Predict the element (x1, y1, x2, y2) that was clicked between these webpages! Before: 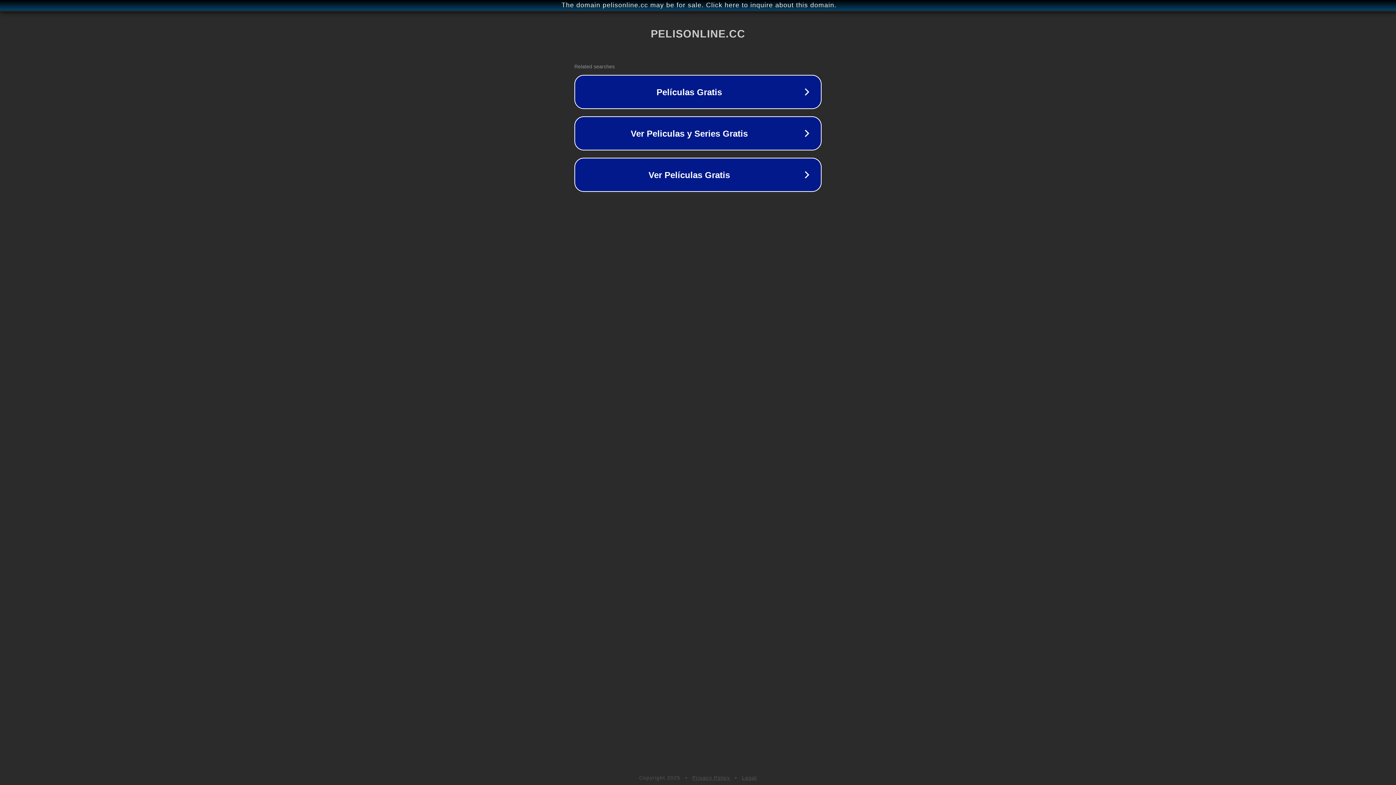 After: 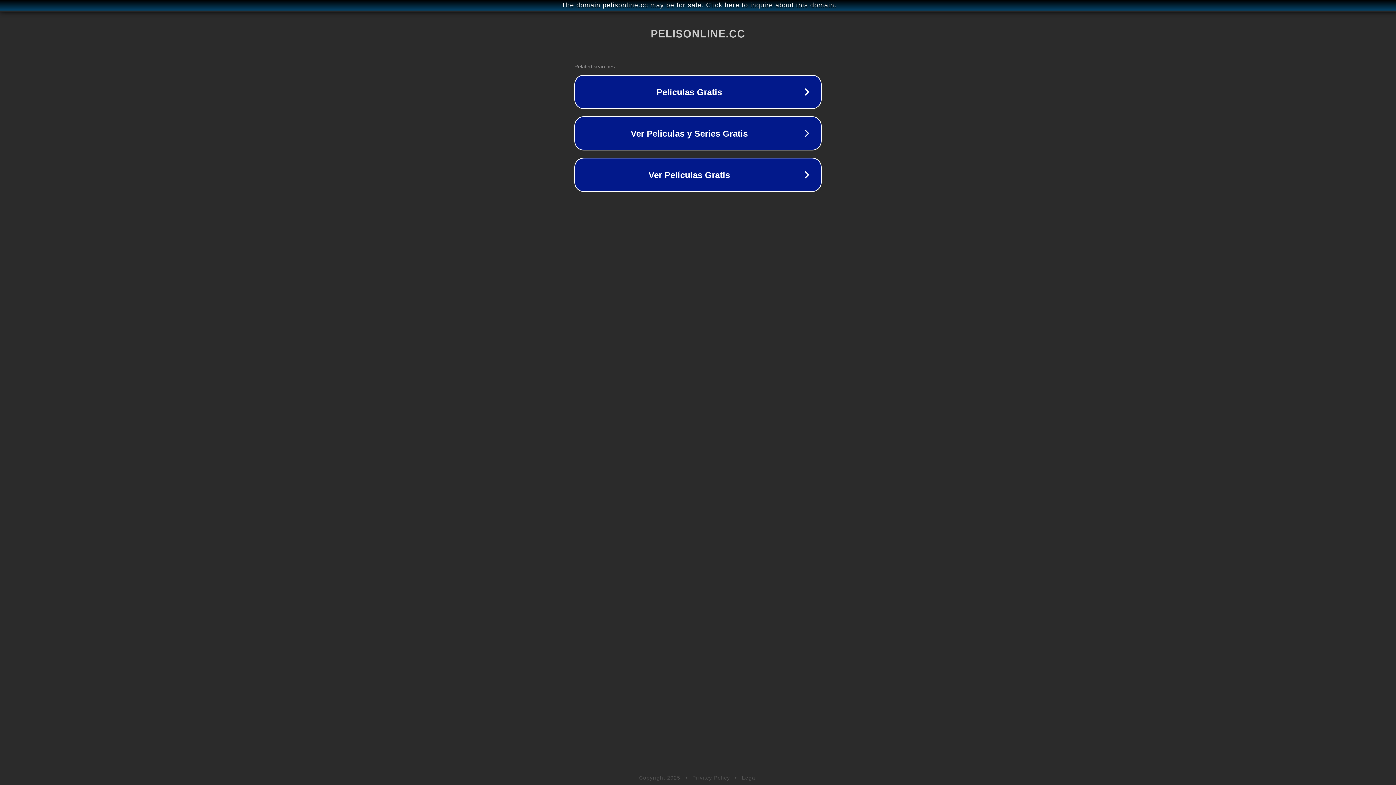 Action: label: Privacy Policy bbox: (692, 775, 730, 781)